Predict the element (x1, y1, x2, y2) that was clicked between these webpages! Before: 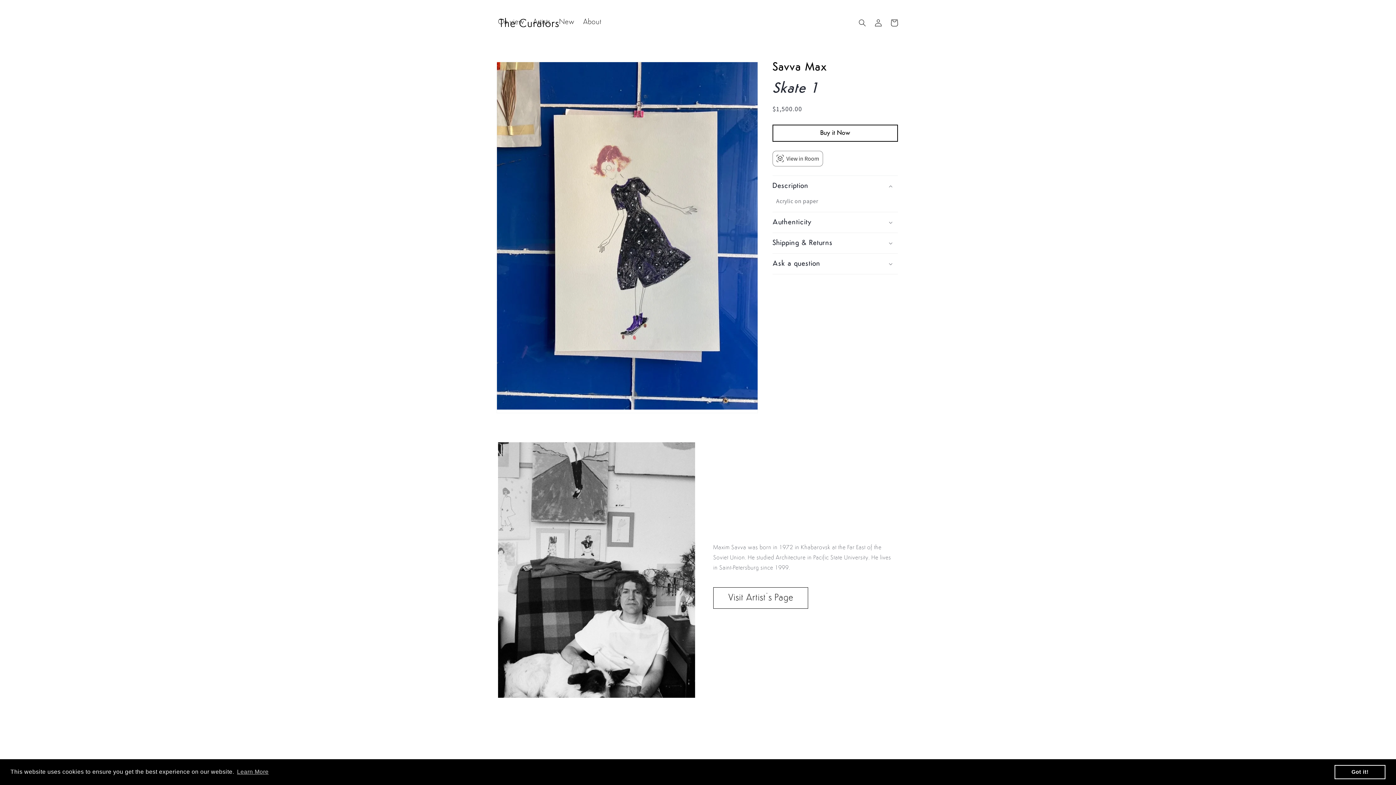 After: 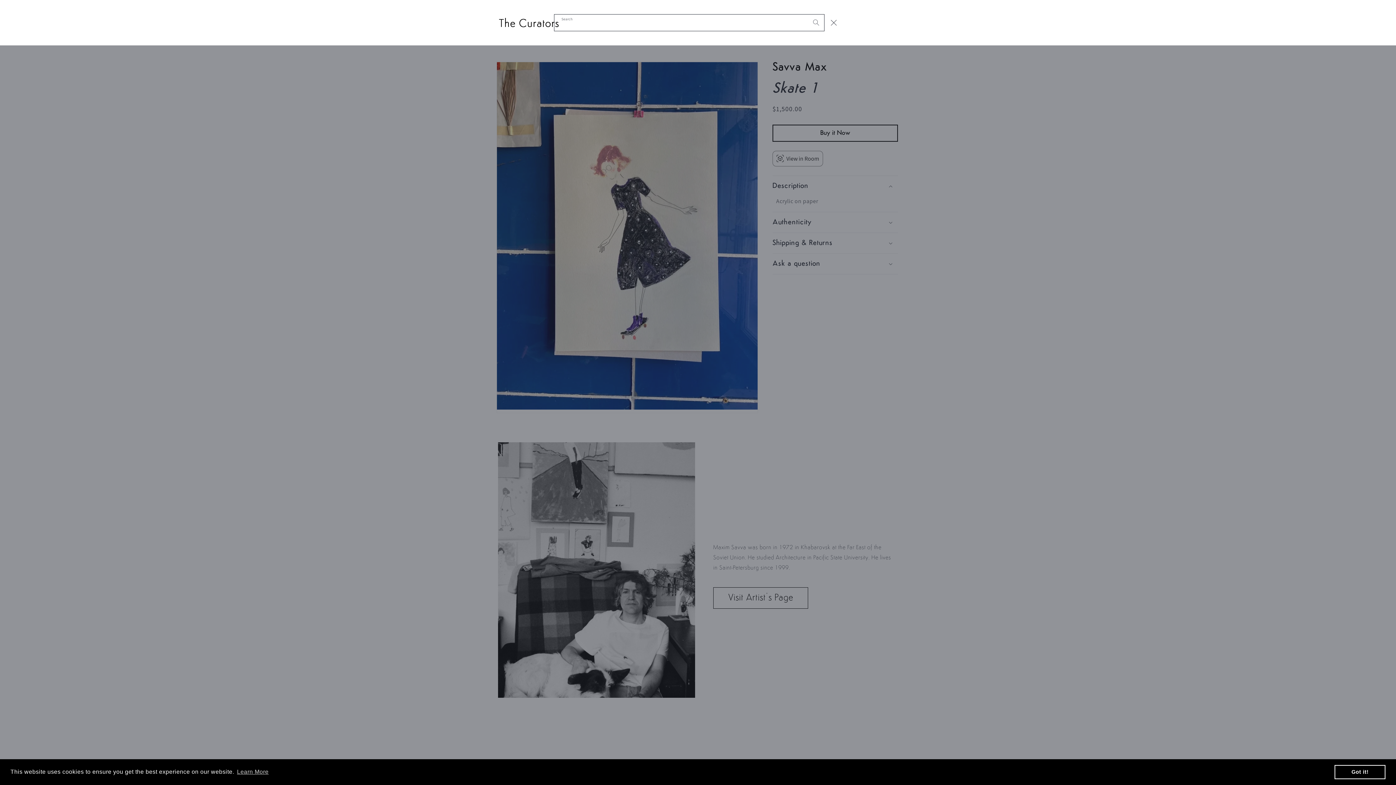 Action: bbox: (854, 14, 870, 30) label: Search